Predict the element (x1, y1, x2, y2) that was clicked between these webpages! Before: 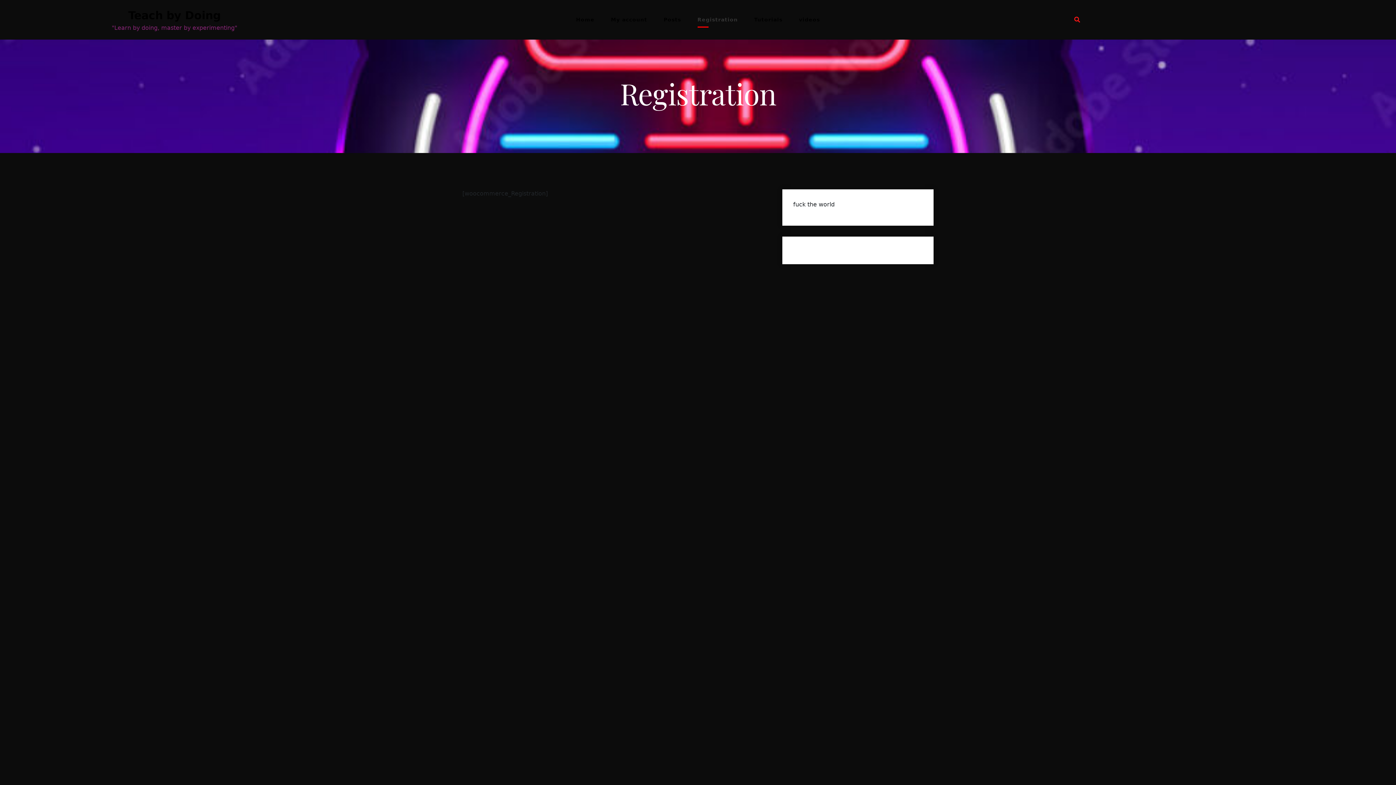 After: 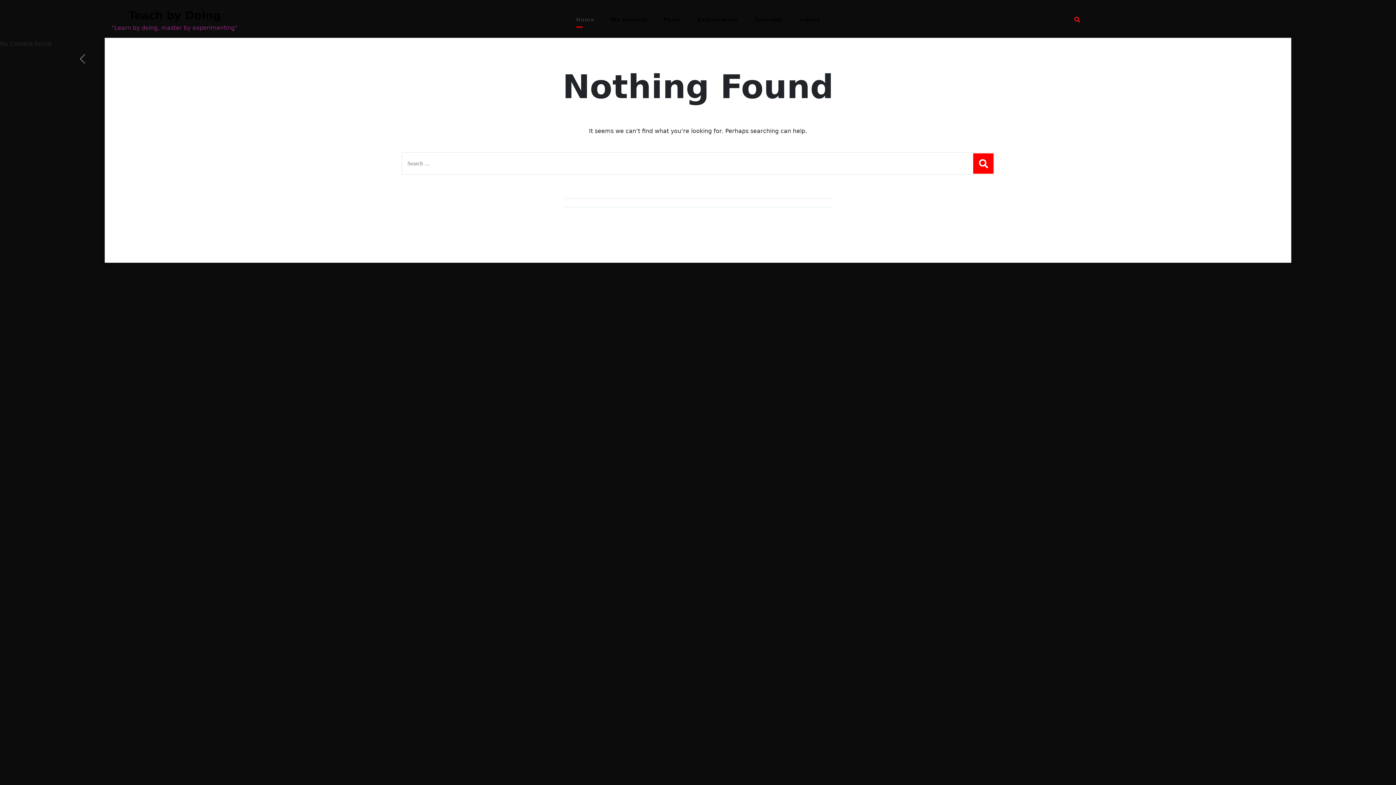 Action: label: Home bbox: (568, 8, 602, 30)